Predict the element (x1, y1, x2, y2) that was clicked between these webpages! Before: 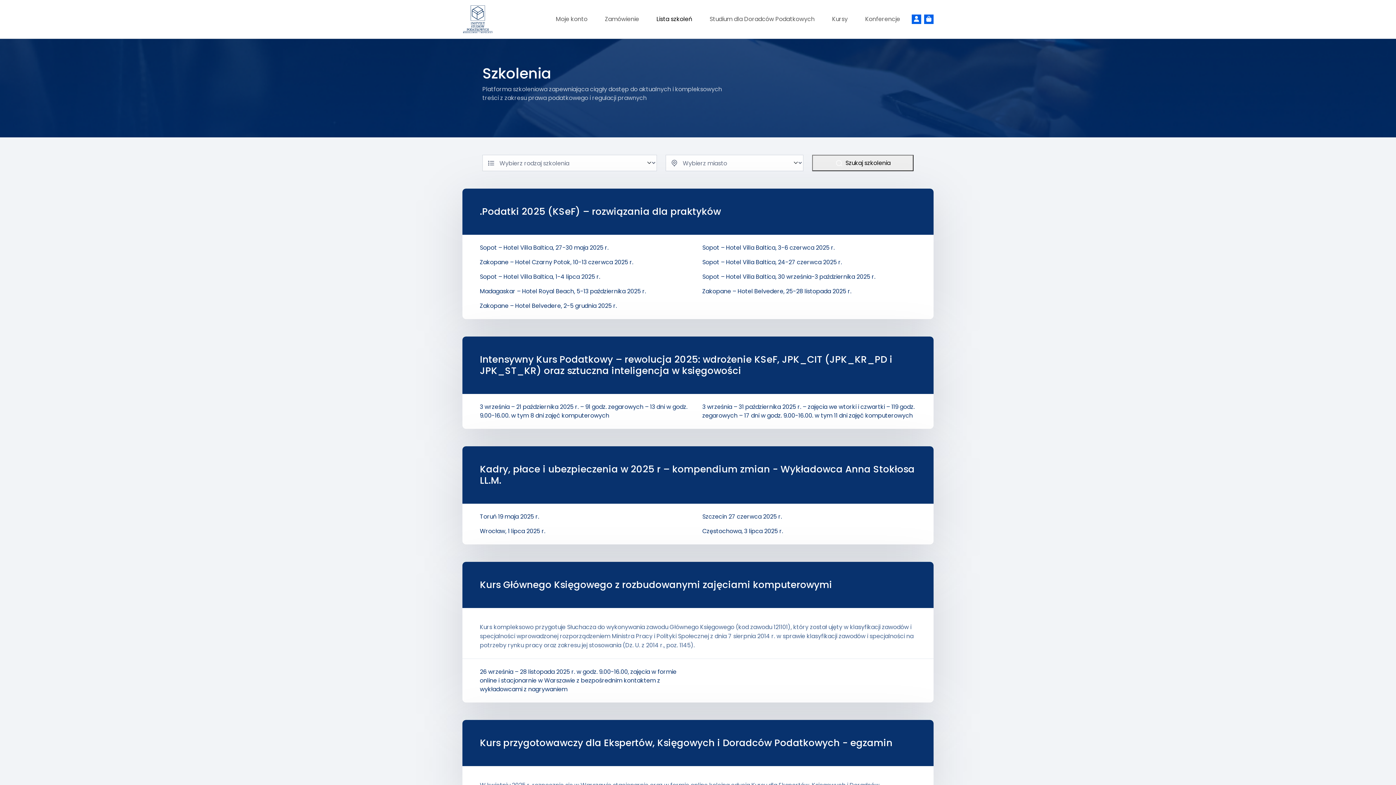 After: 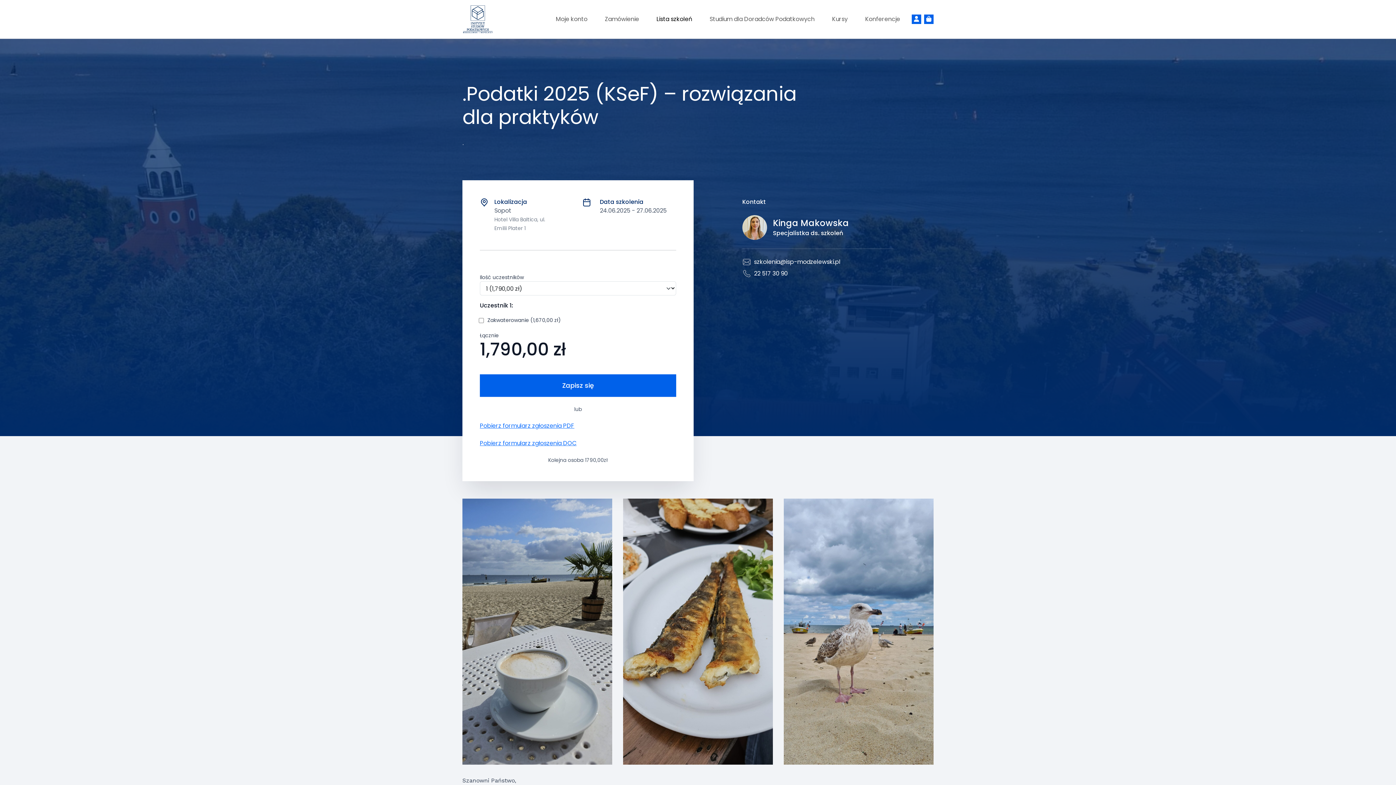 Action: label: Sopot – Hotel Villa Baltica, 24-27 czerwca 2025 r. bbox: (702, 258, 842, 266)